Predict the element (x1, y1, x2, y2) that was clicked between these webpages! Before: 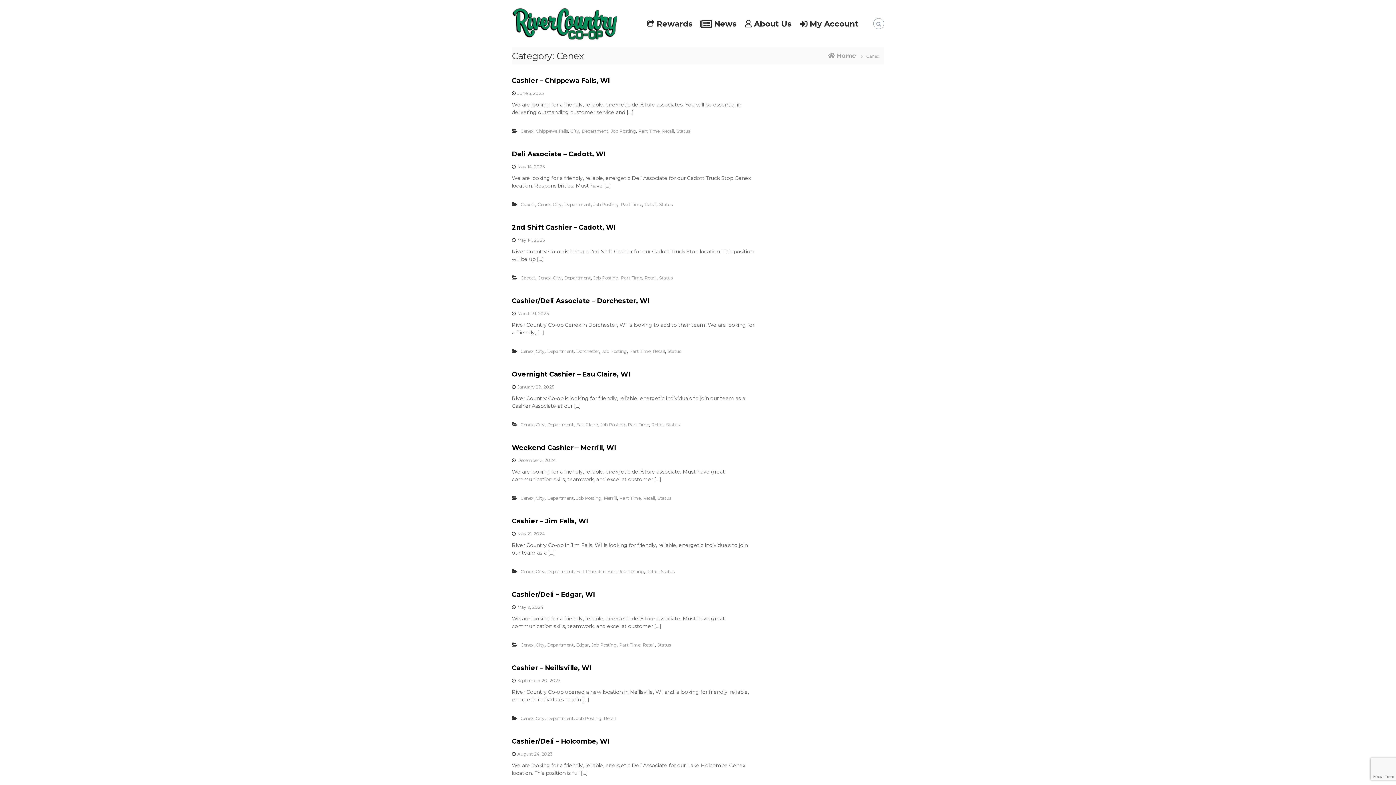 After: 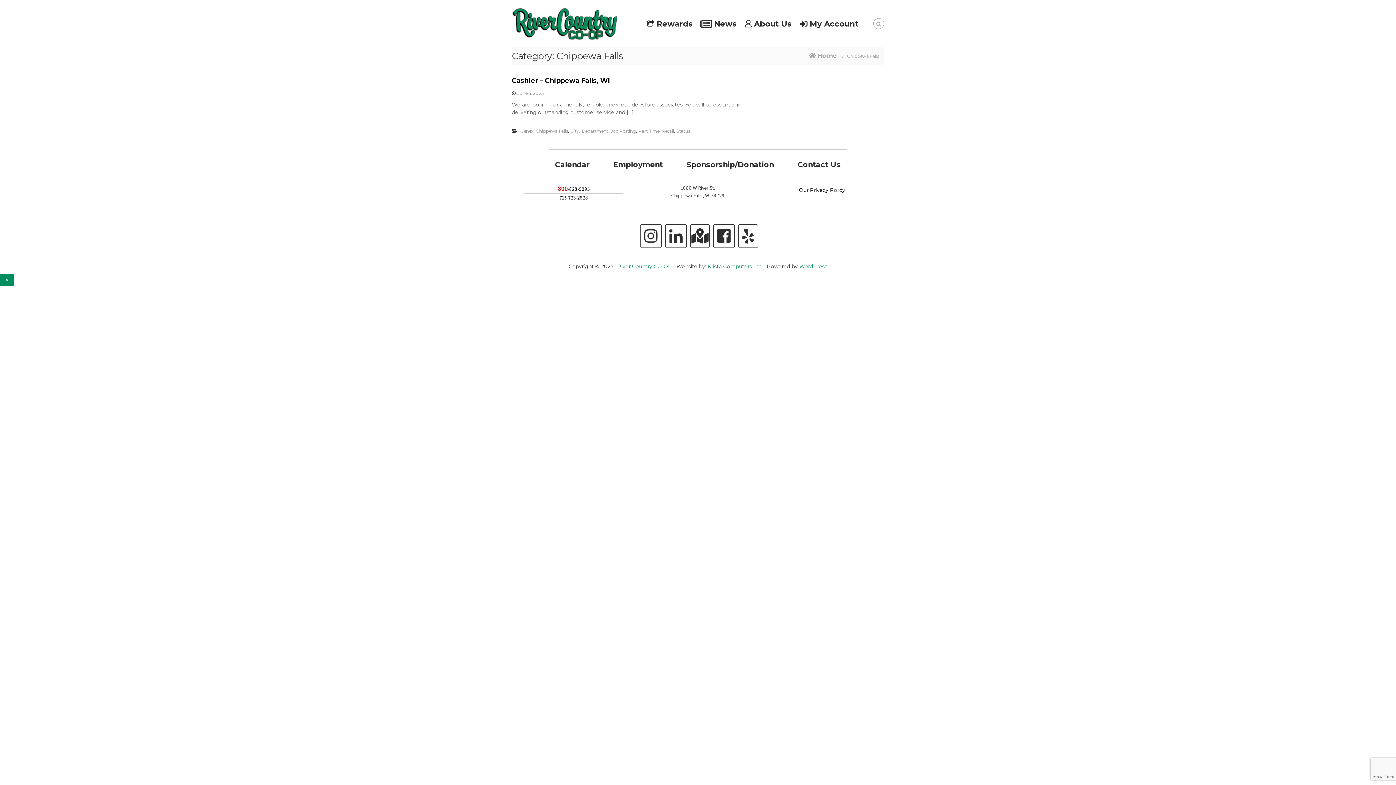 Action: label: Chippewa Falls bbox: (536, 128, 568, 133)